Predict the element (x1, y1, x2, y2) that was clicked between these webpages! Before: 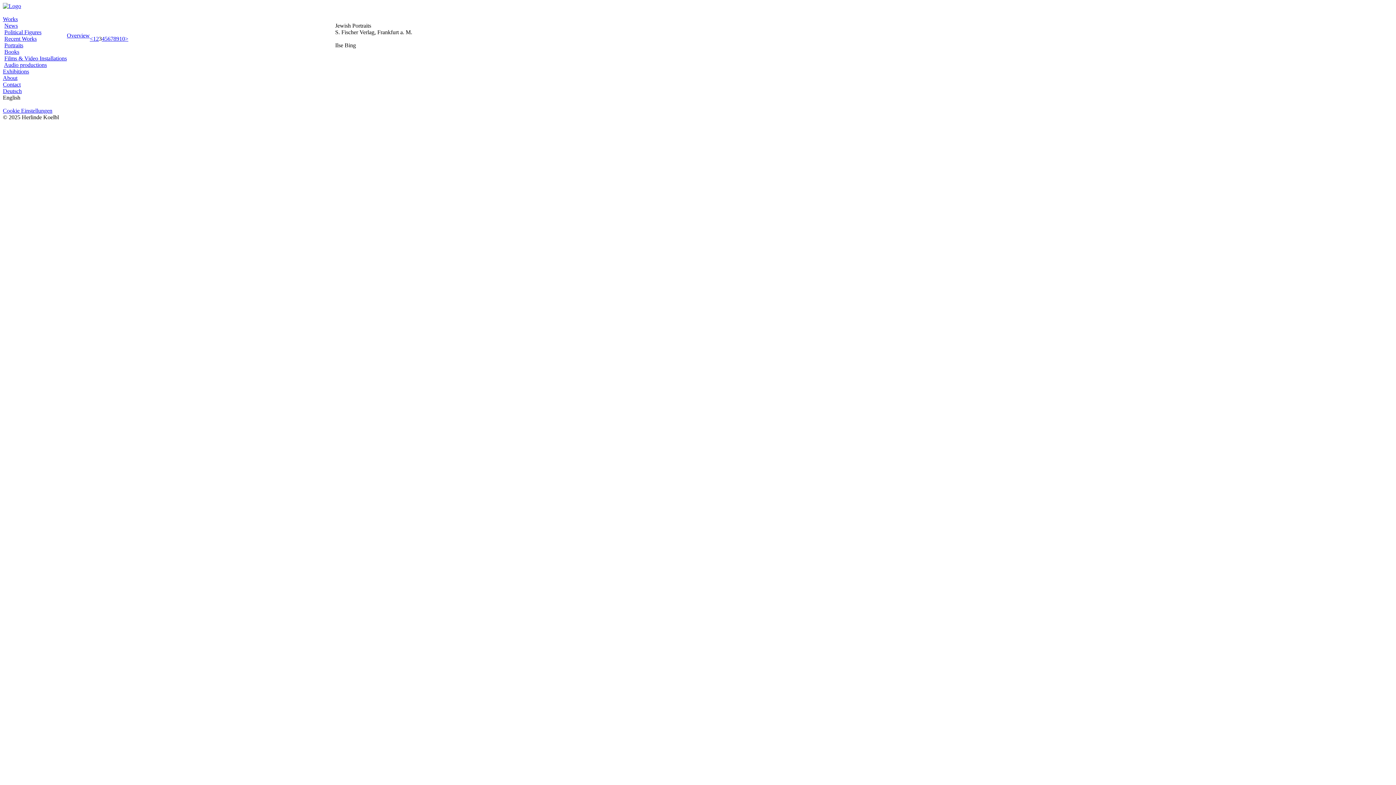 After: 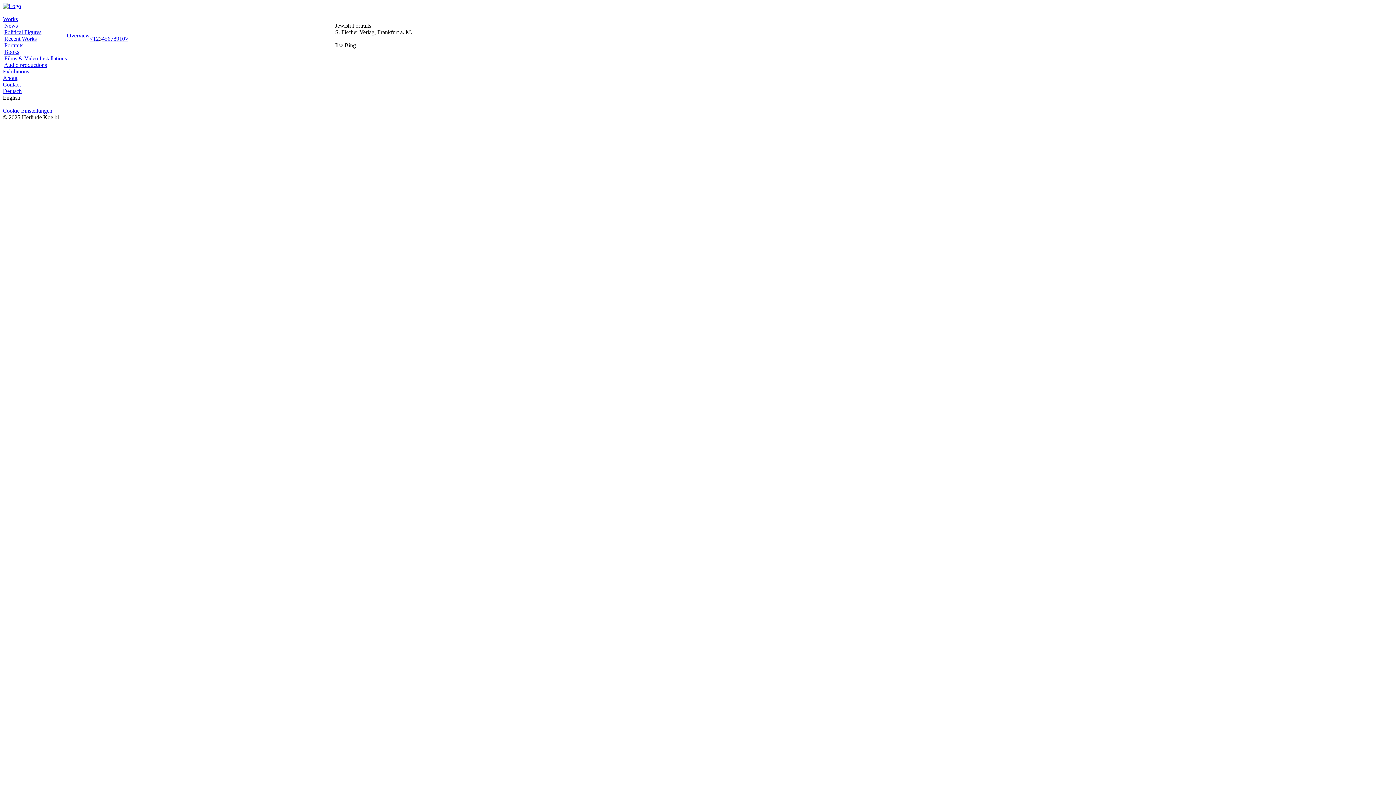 Action: label: Cookie Einstellungen bbox: (2, 107, 52, 113)